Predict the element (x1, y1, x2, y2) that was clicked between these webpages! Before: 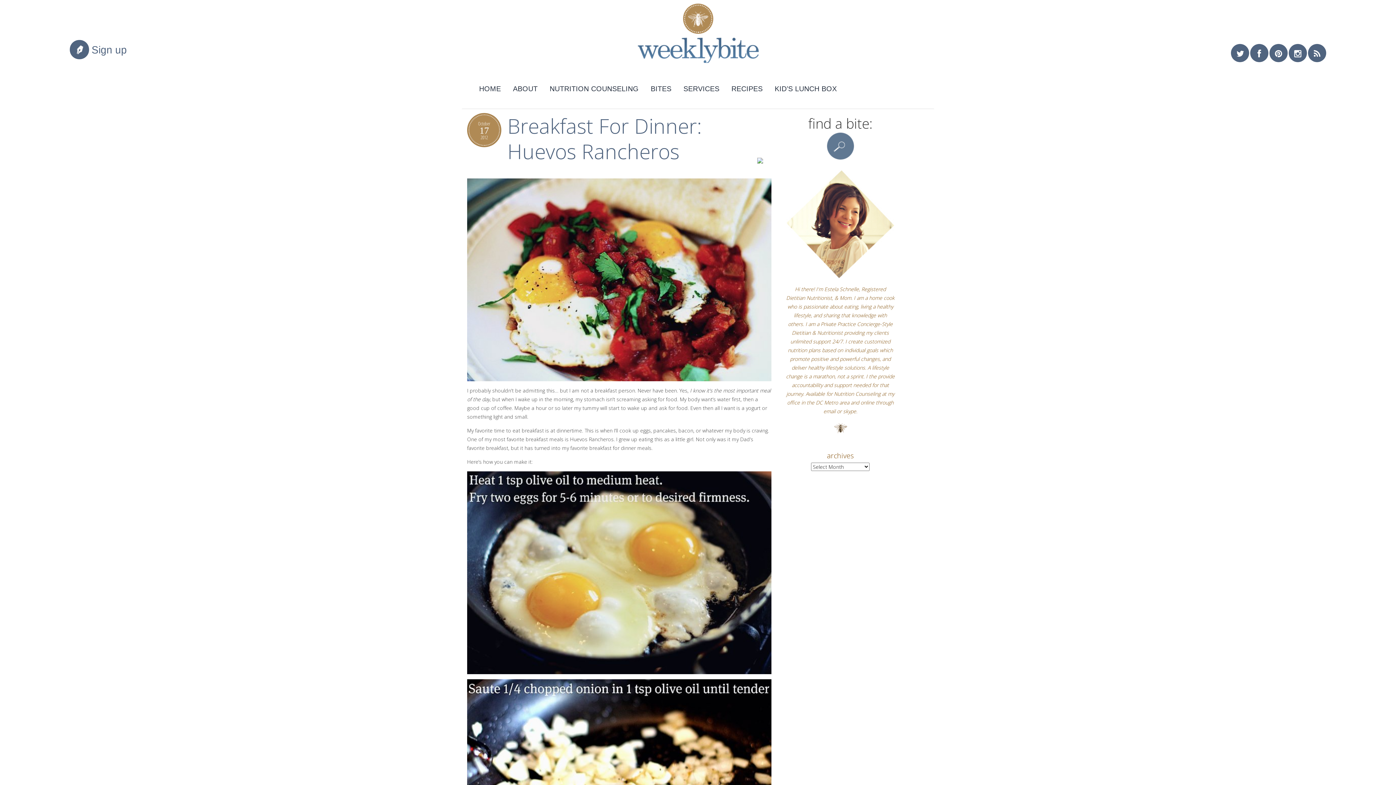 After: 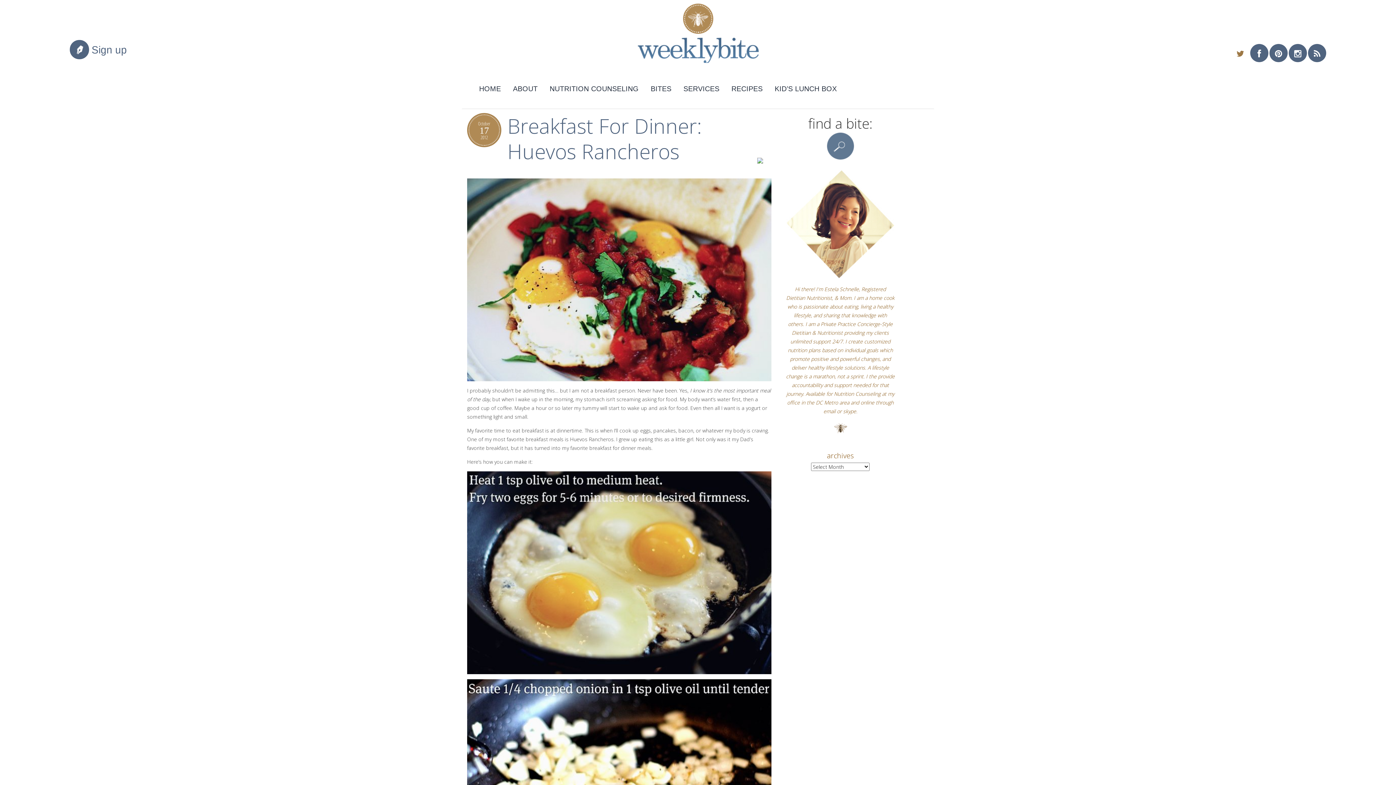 Action: bbox: (1231, 44, 1249, 62)